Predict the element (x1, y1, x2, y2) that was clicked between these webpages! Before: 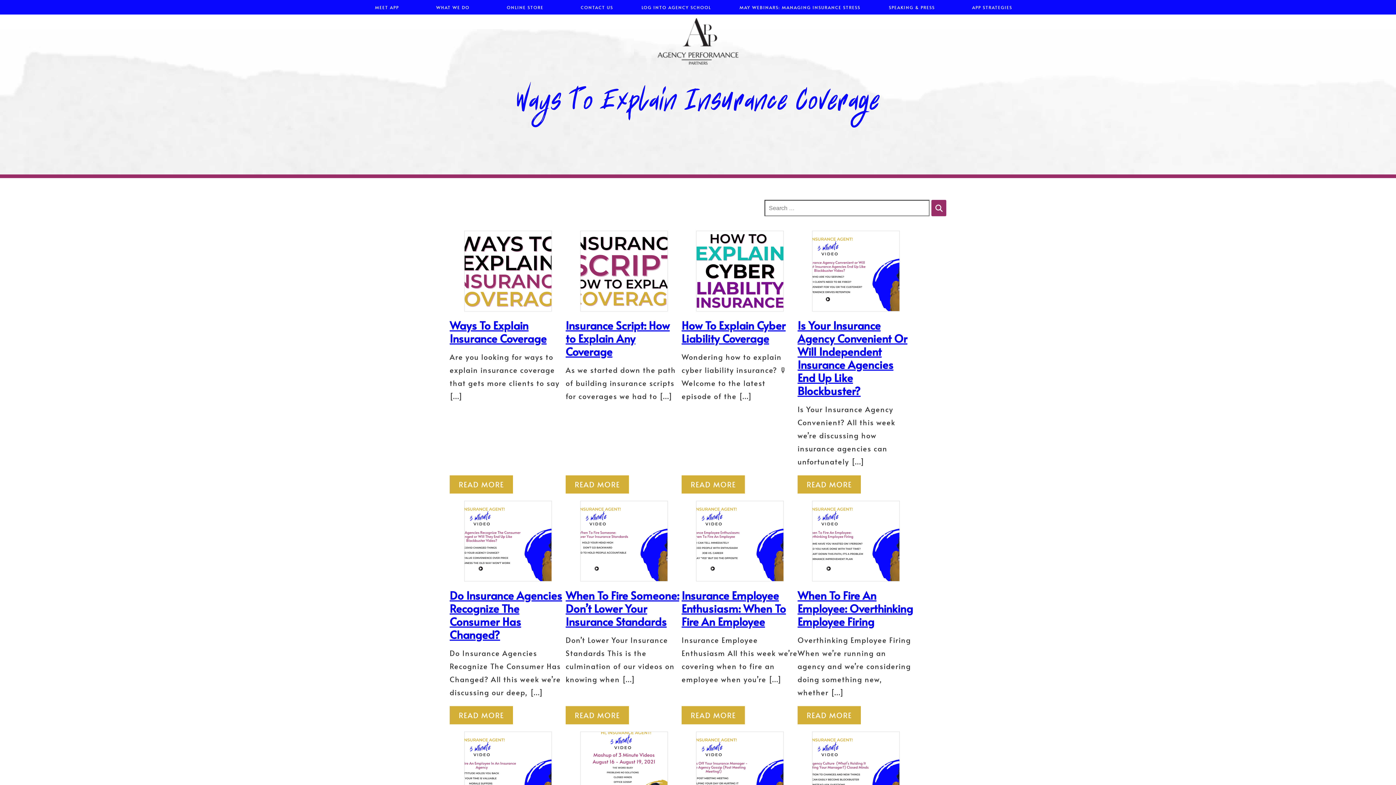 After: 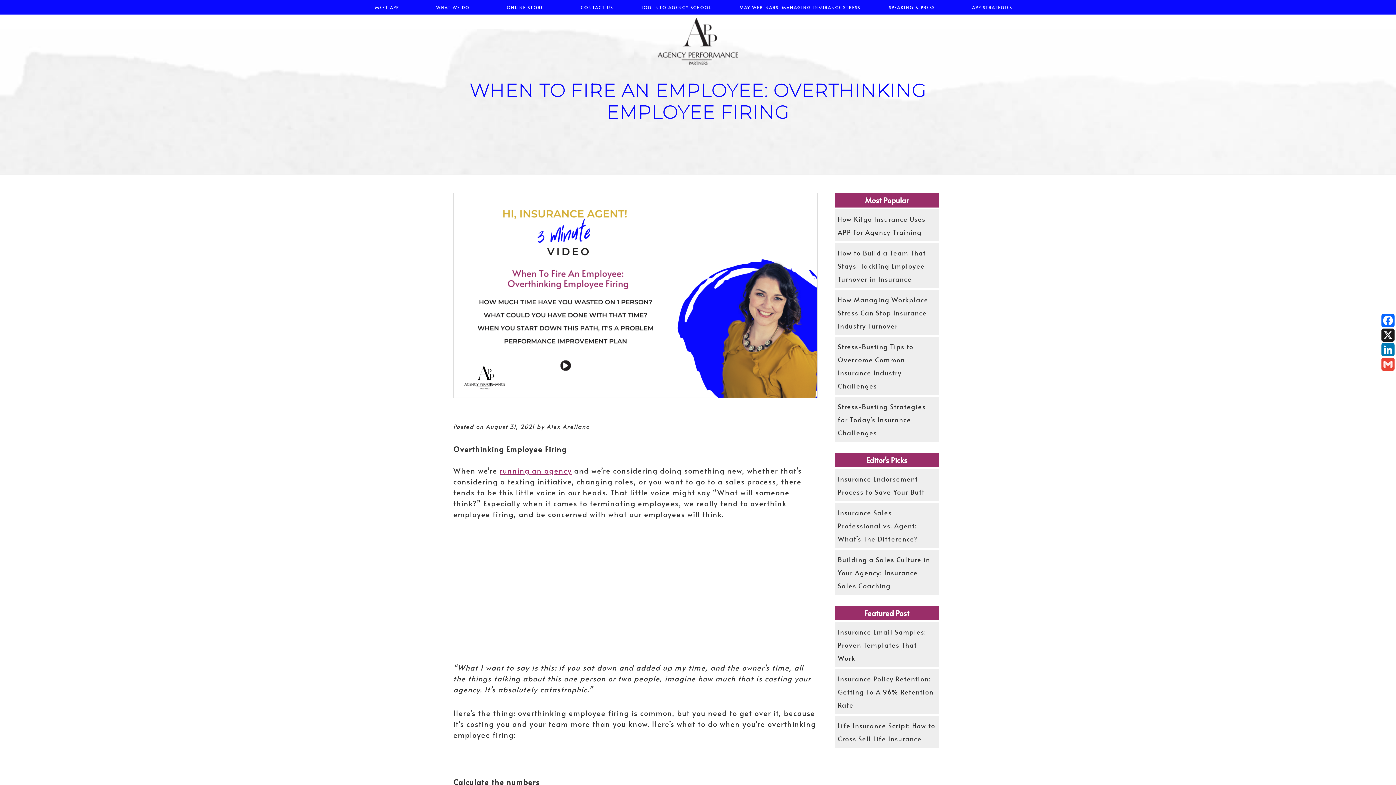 Action: bbox: (797, 706, 861, 724) label: READ MORE